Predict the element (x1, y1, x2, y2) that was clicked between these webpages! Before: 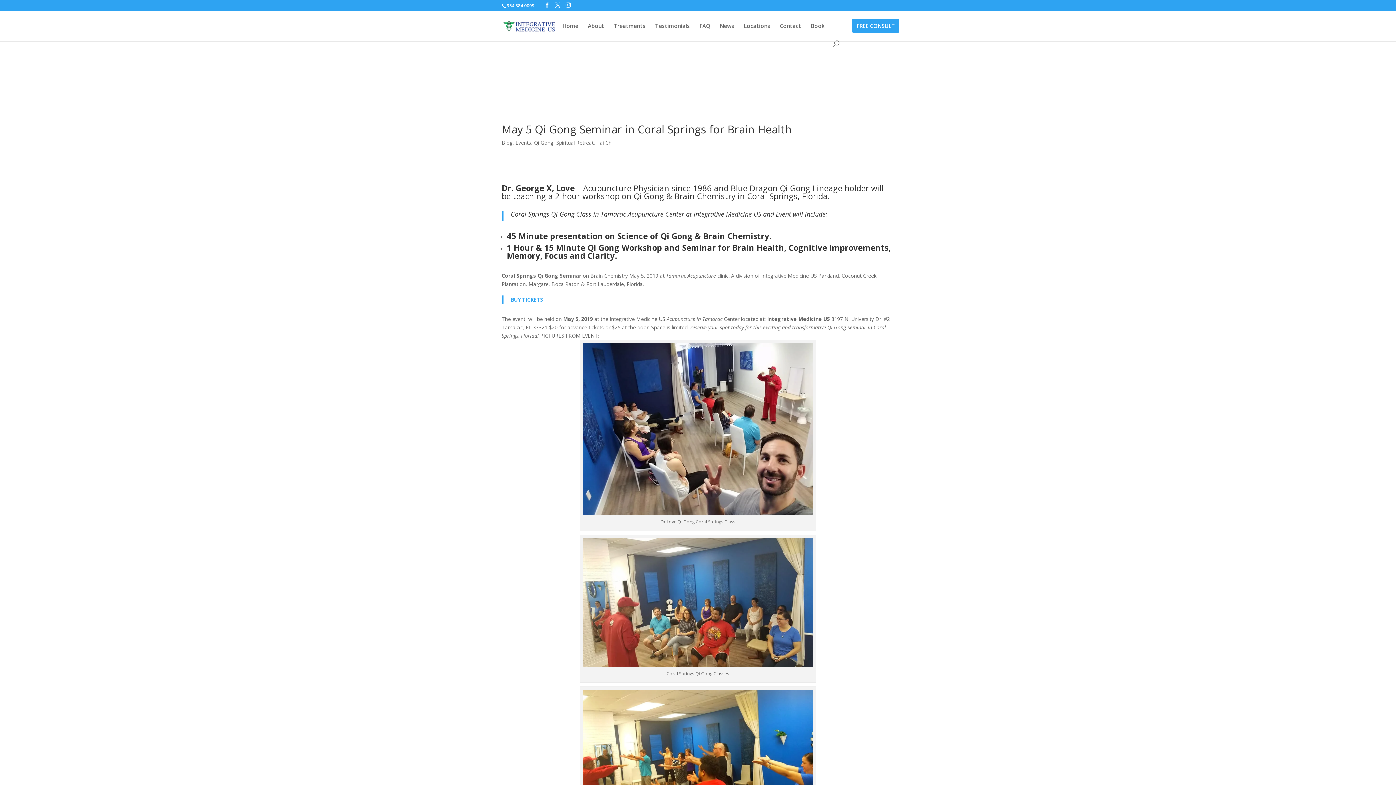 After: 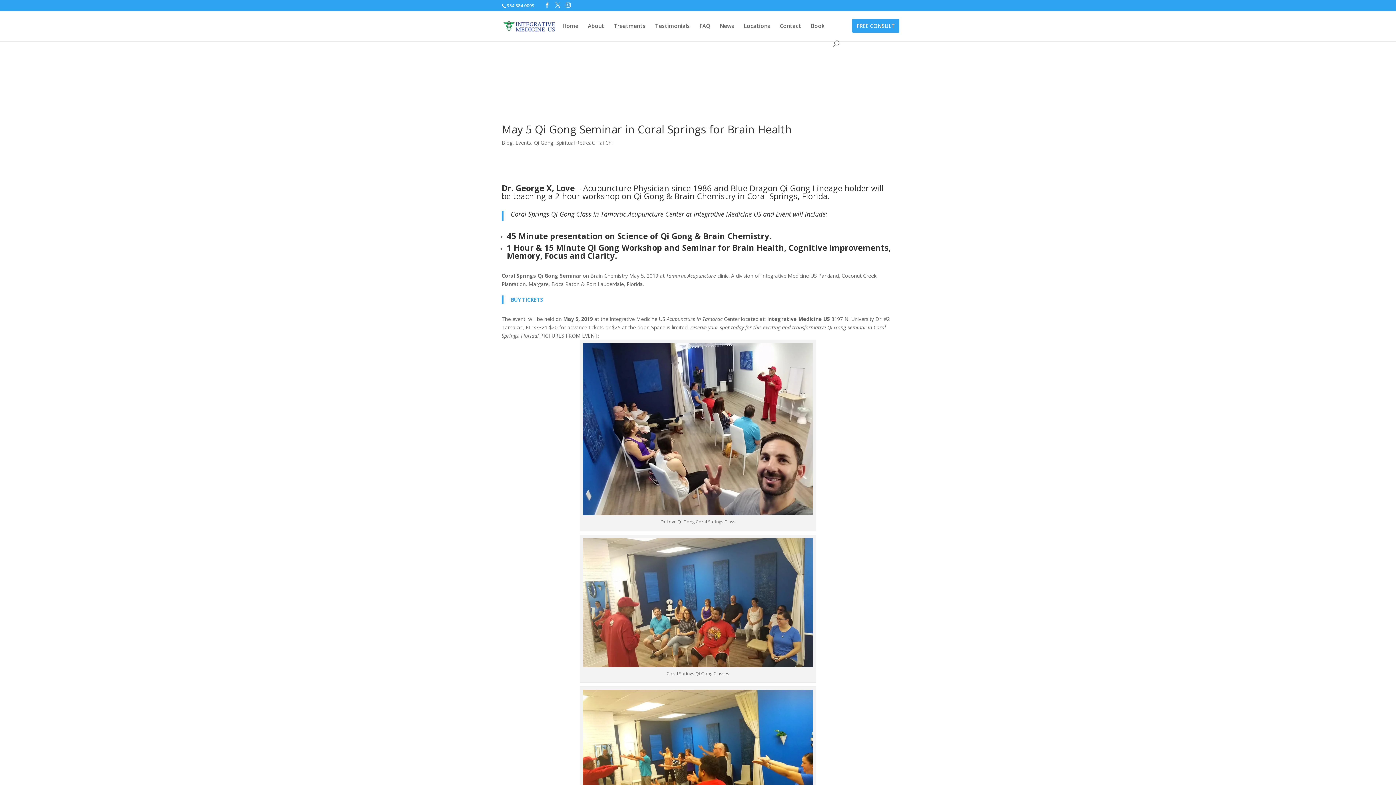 Action: label: 954.884.0099 bbox: (506, 2, 534, 8)